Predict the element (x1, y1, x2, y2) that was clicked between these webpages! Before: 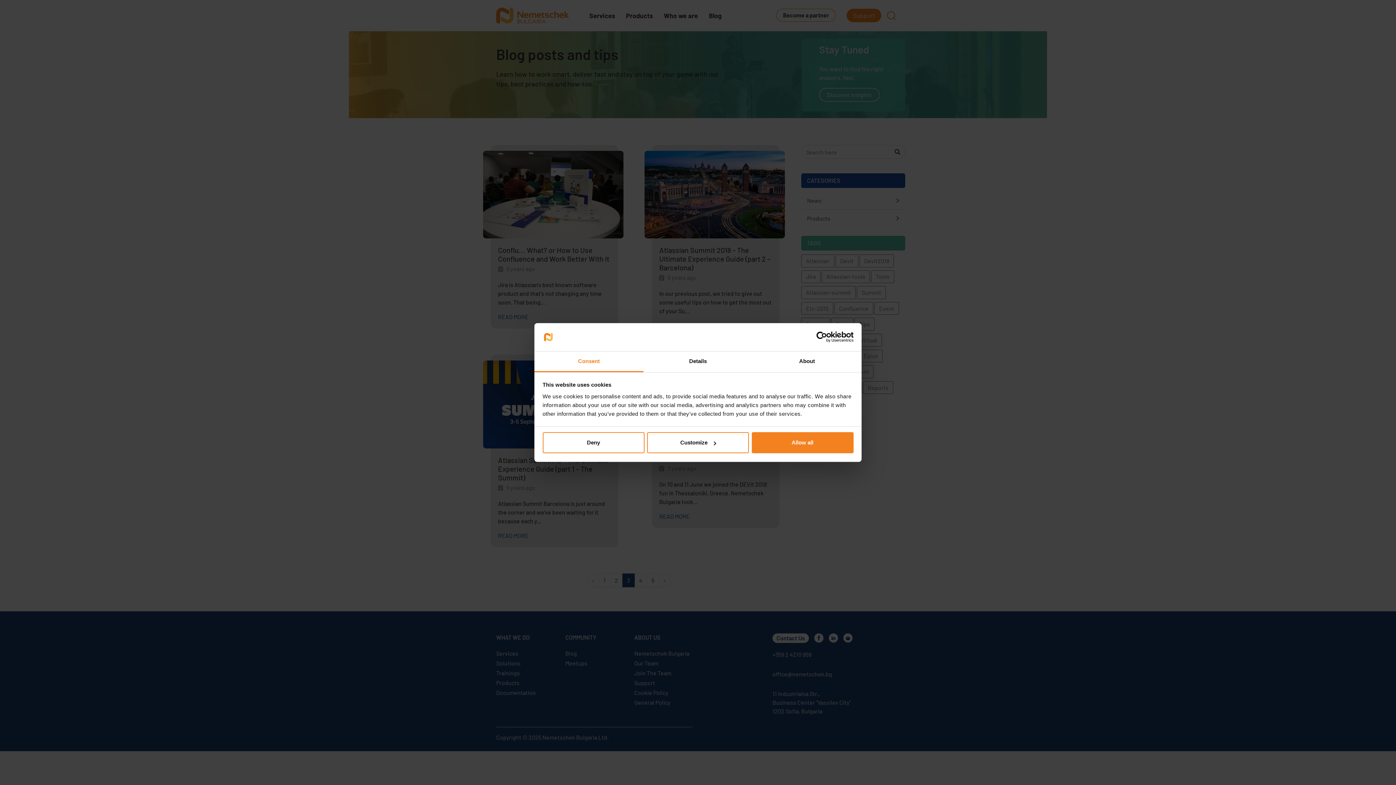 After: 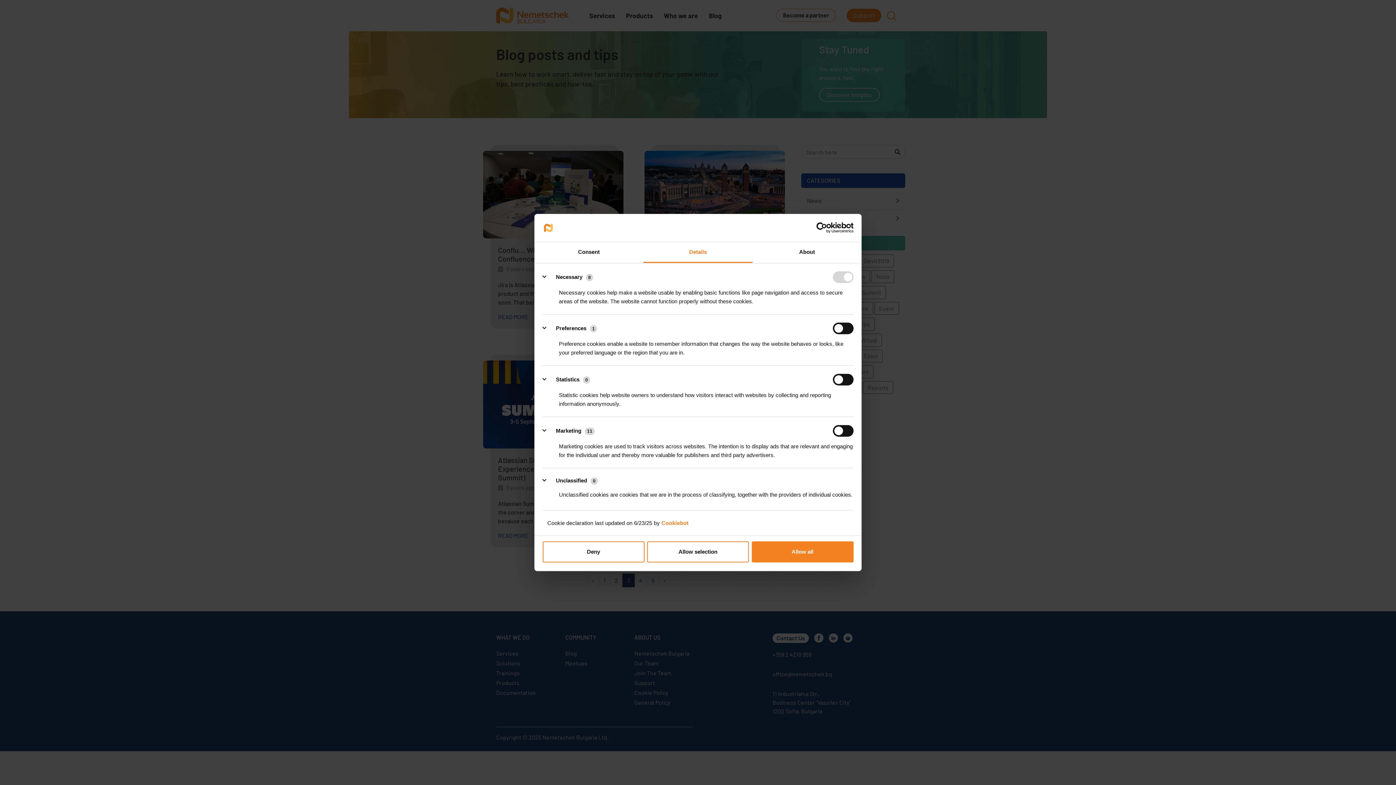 Action: label: Customize bbox: (647, 432, 749, 453)